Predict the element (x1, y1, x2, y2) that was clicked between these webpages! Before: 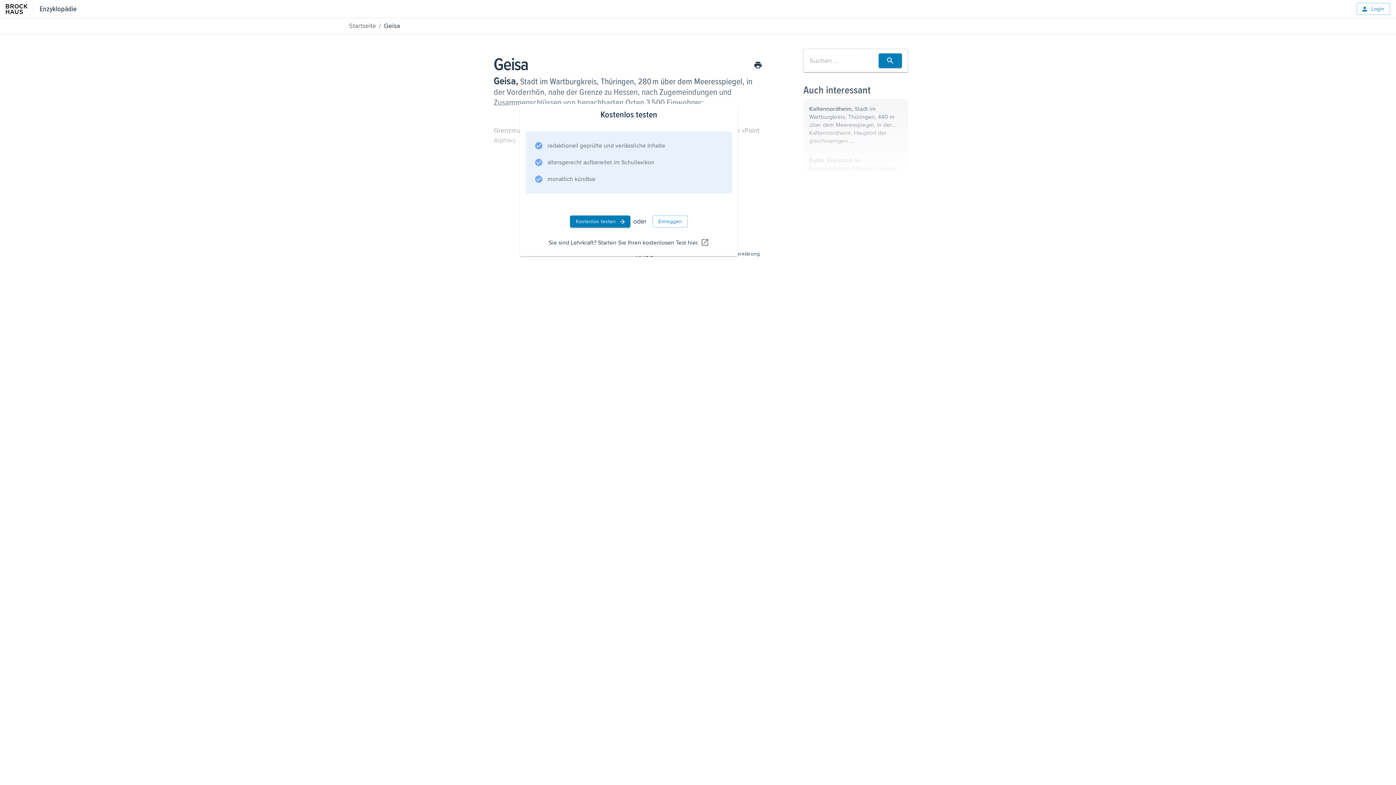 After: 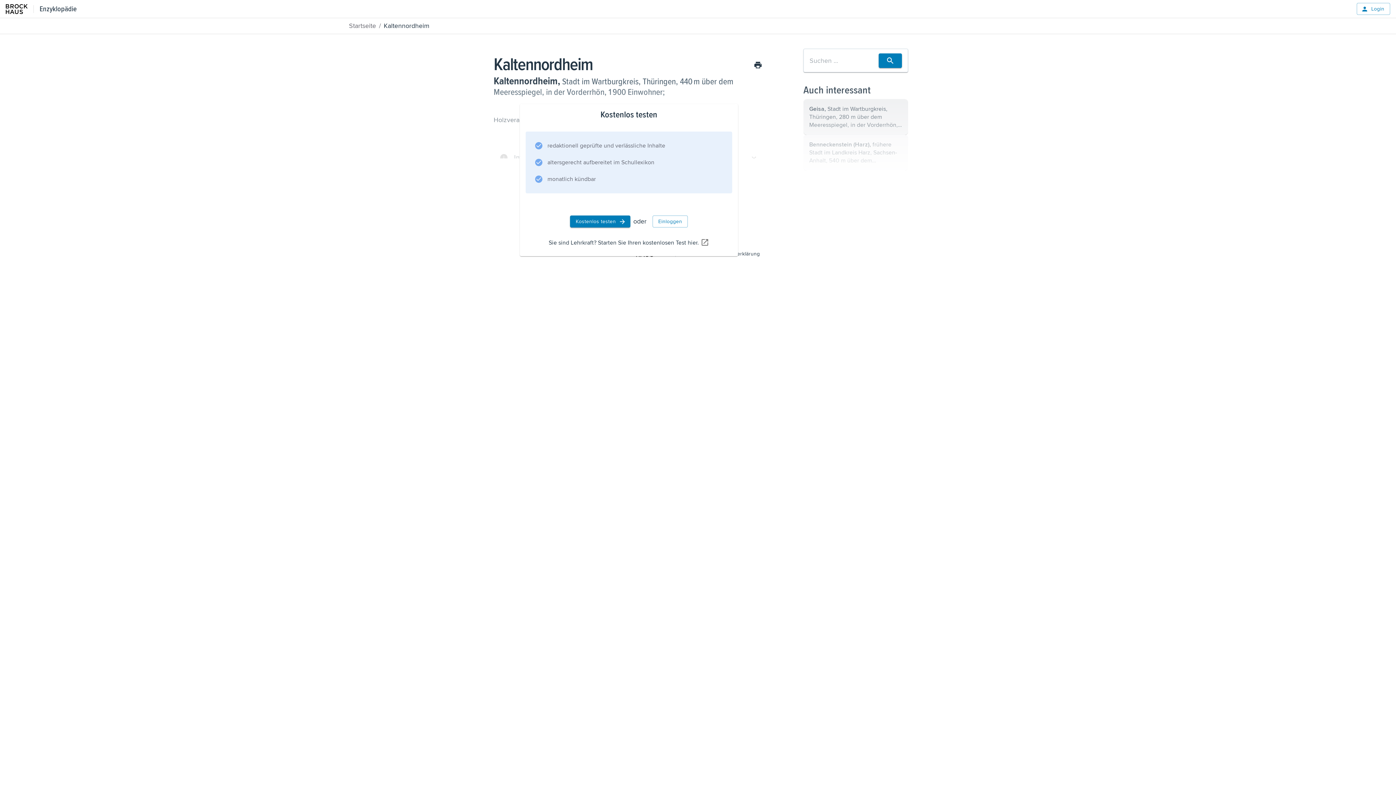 Action: bbox: (803, 99, 908, 150) label: Kaltennordheim, Stadt im Wartburgkreis, Thüringen, 440 m über dem Meeresspiegel, in der Vorderrhön, 1 900 Einwohner; Holzverarbeitung und -schnitzerei, Brauerei.

Kaltennordheim, Hauptort der gleichnamigen ...